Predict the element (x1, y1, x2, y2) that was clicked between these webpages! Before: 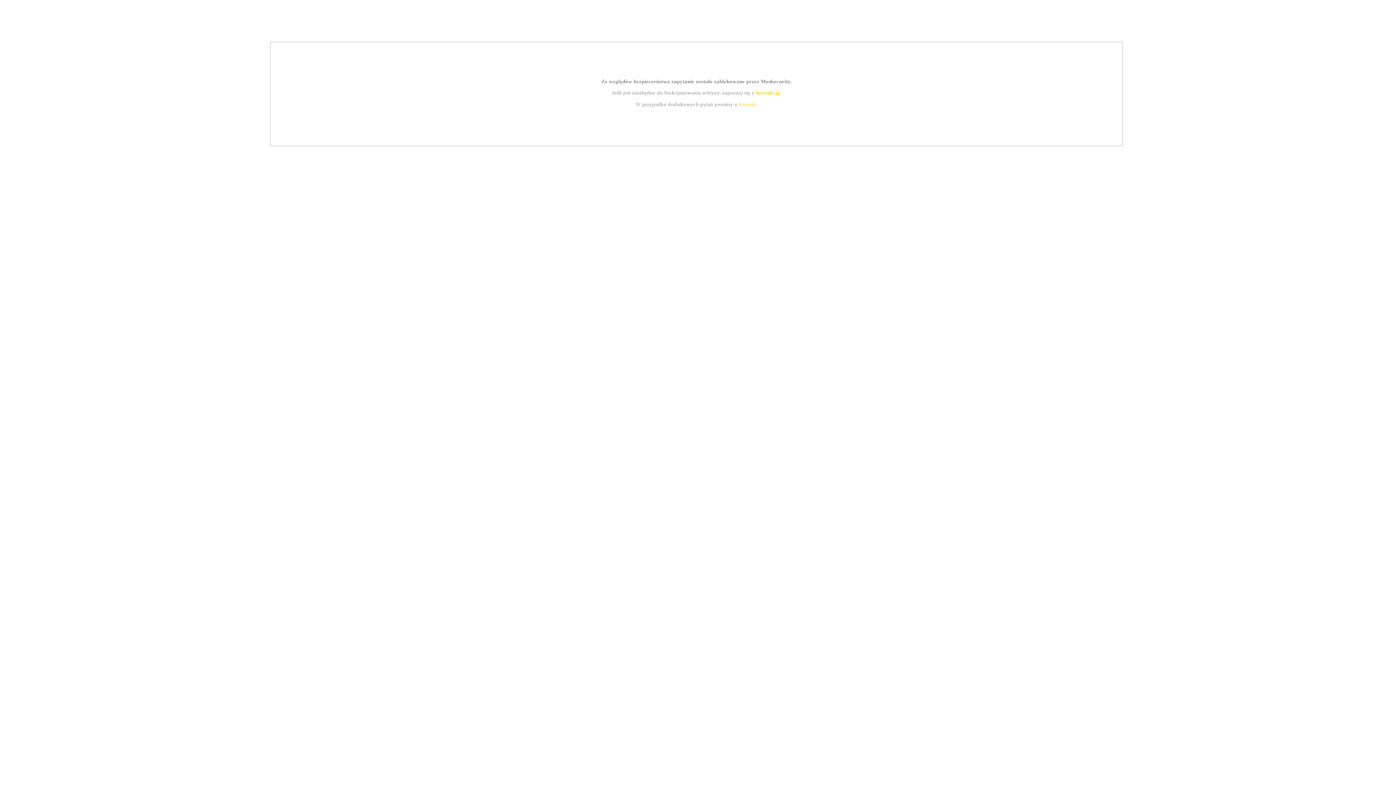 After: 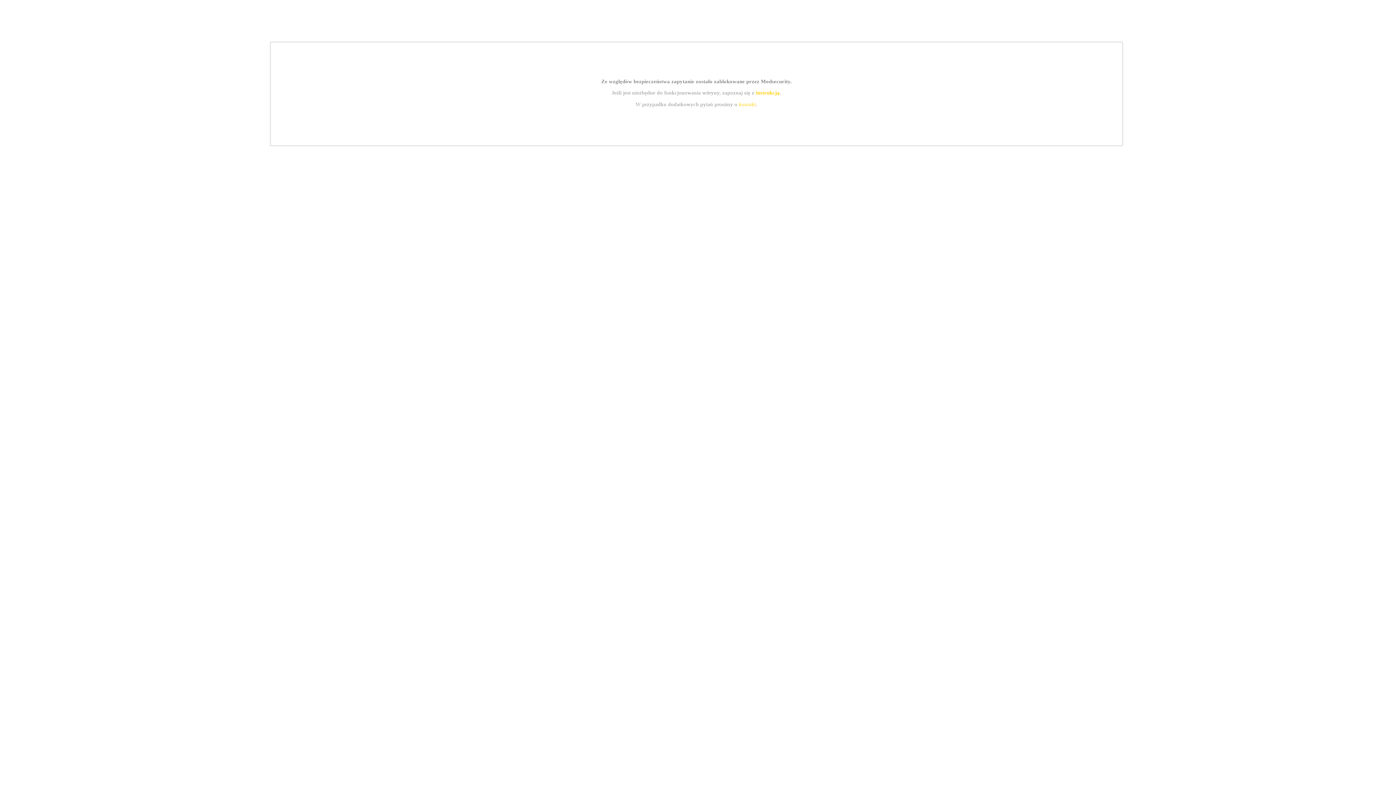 Action: bbox: (755, 89, 779, 95) label: instrukcją